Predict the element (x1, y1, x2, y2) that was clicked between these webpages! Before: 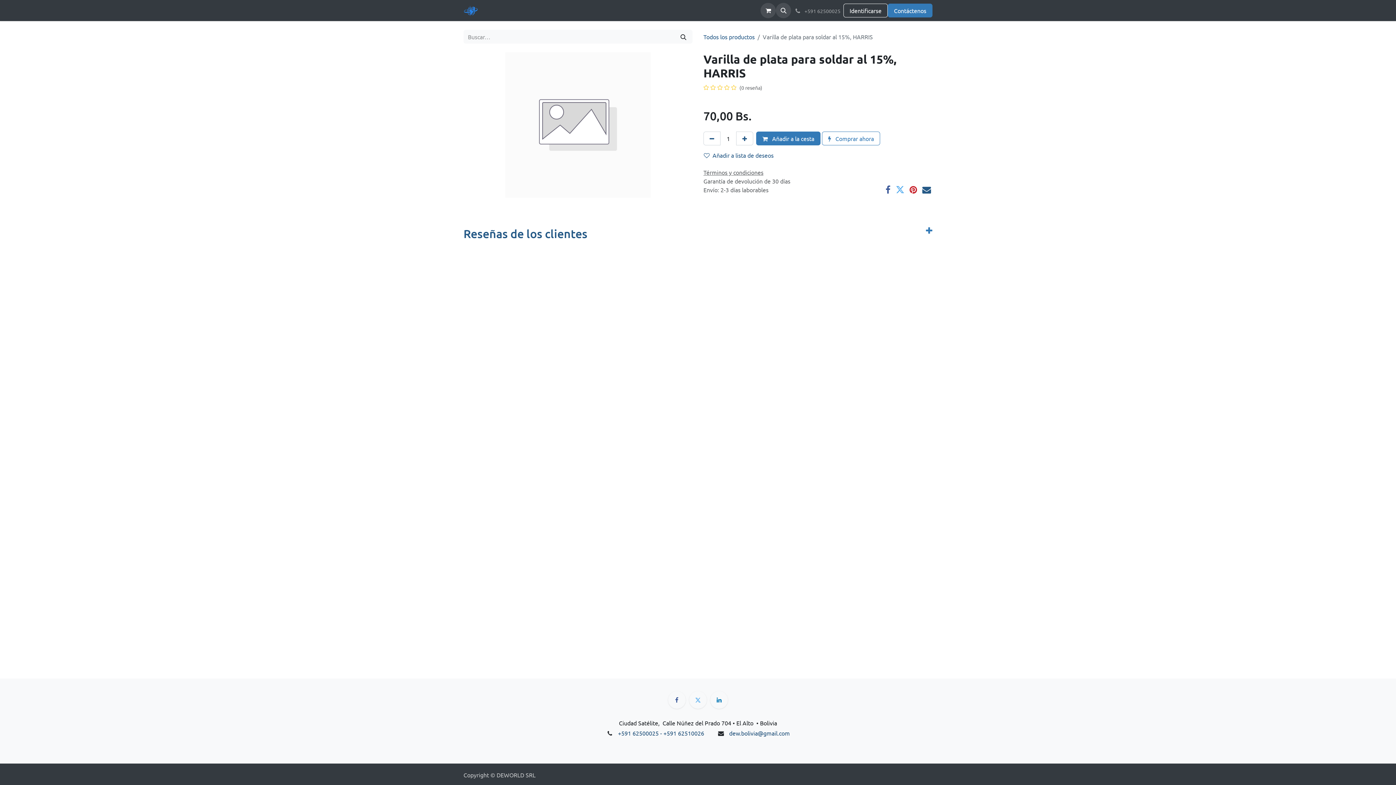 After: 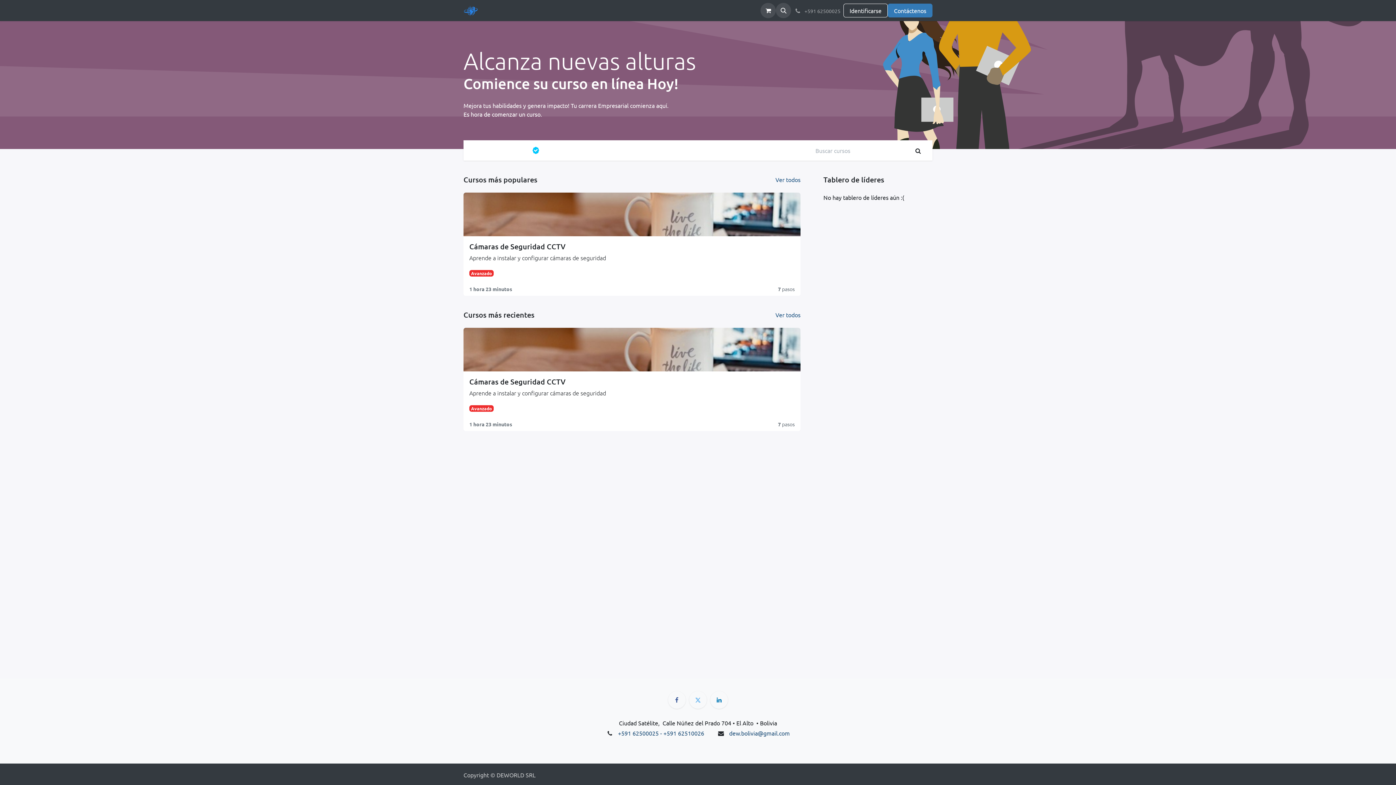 Action: label: Cursos bbox: (624, 3, 647, 17)